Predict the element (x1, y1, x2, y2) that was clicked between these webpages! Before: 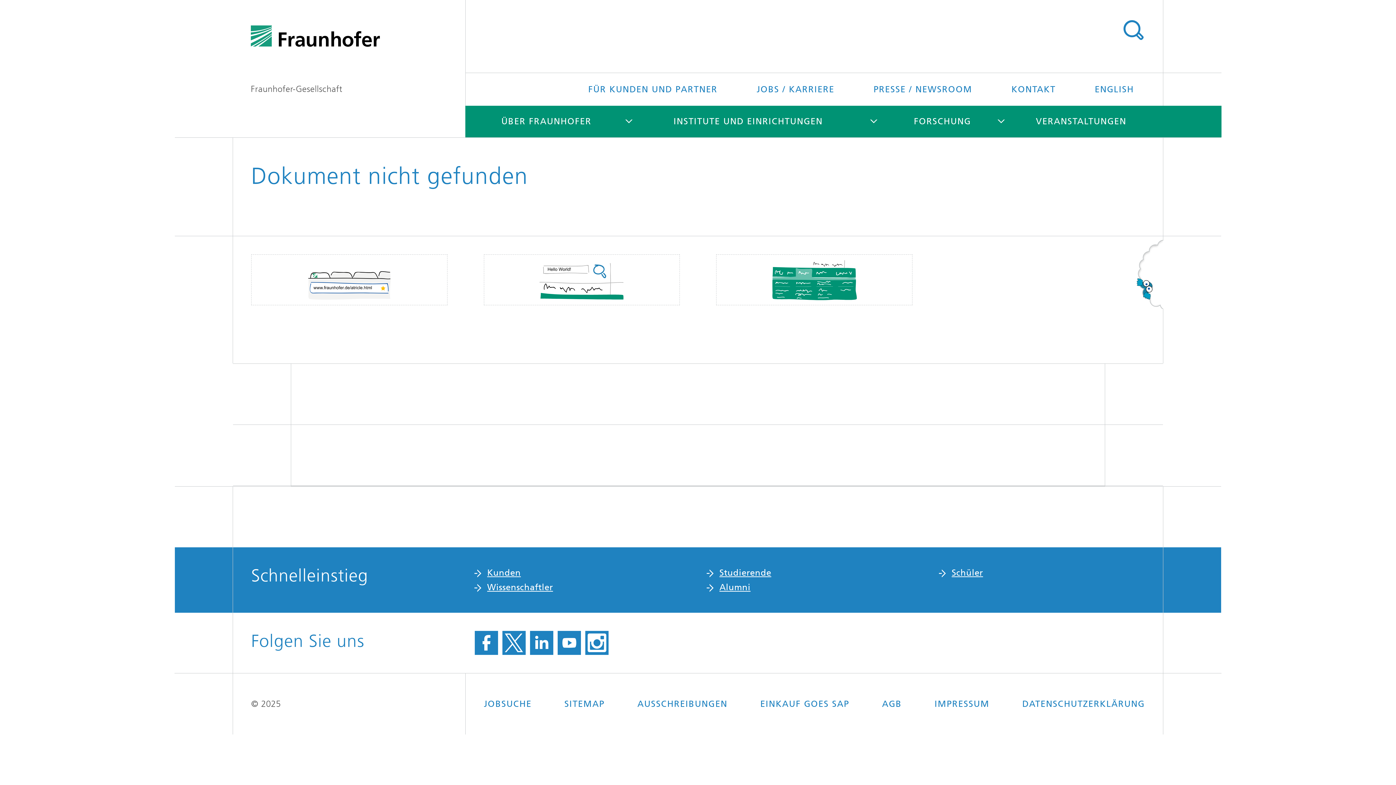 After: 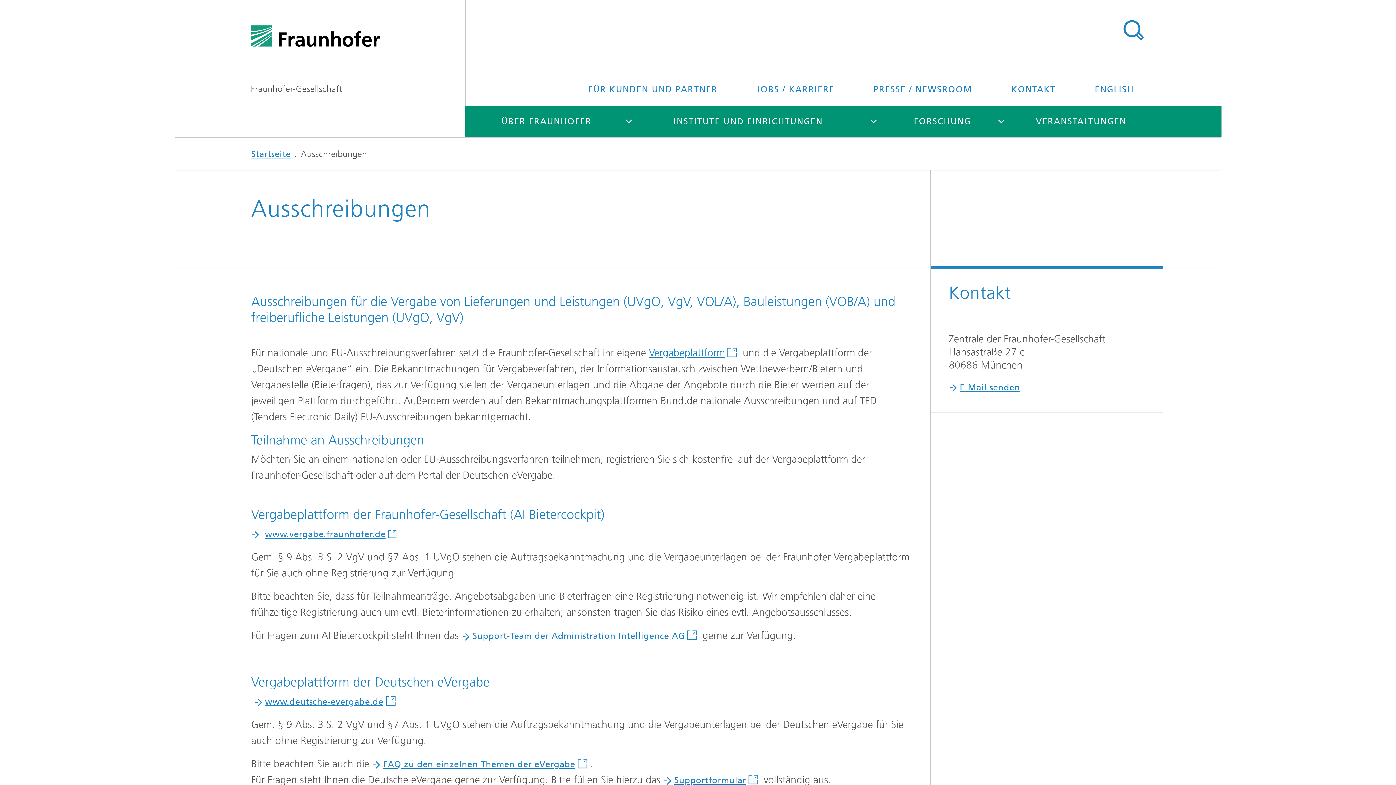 Action: label: AUSSCHREIBUNGEN bbox: (637, 692, 727, 716)